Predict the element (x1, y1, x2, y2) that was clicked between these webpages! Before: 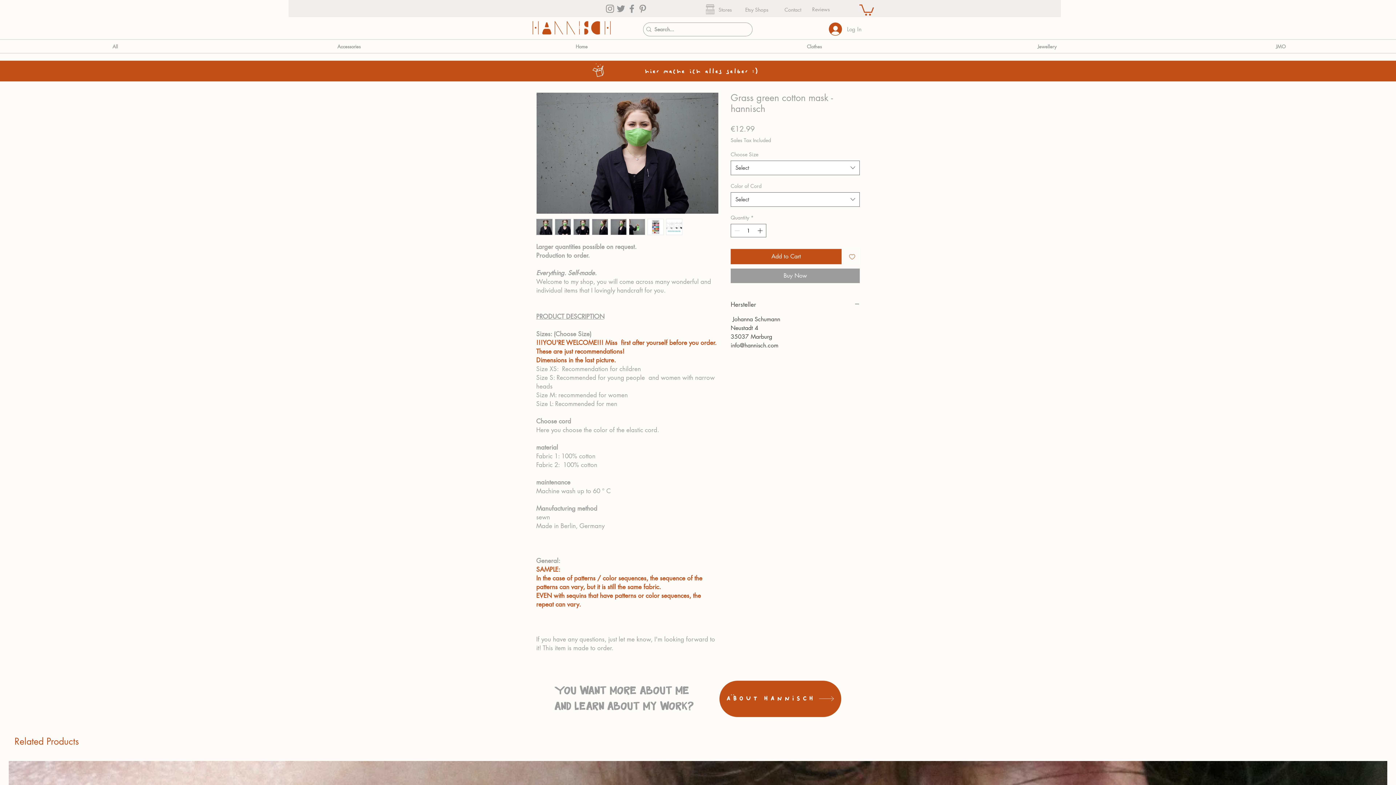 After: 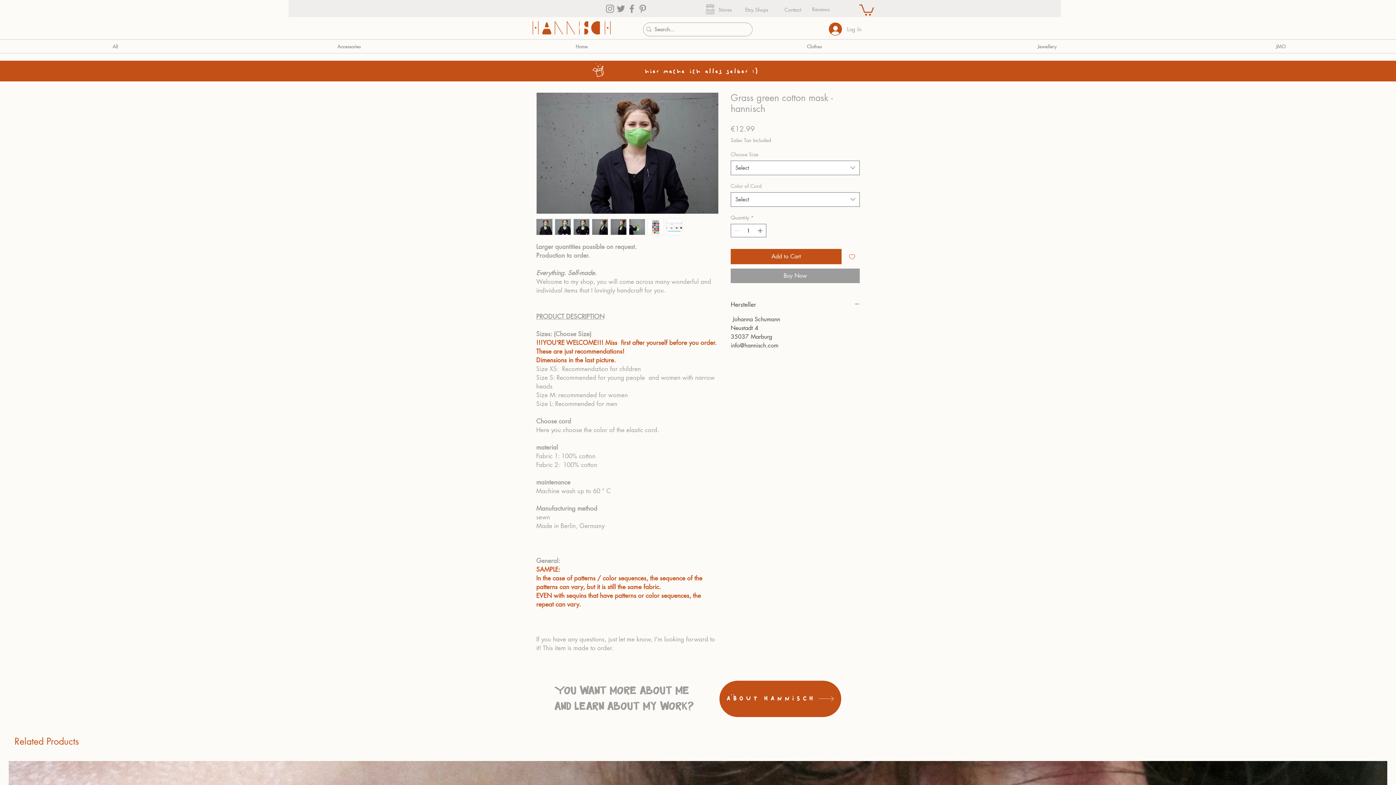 Action: bbox: (859, 3, 874, 15)